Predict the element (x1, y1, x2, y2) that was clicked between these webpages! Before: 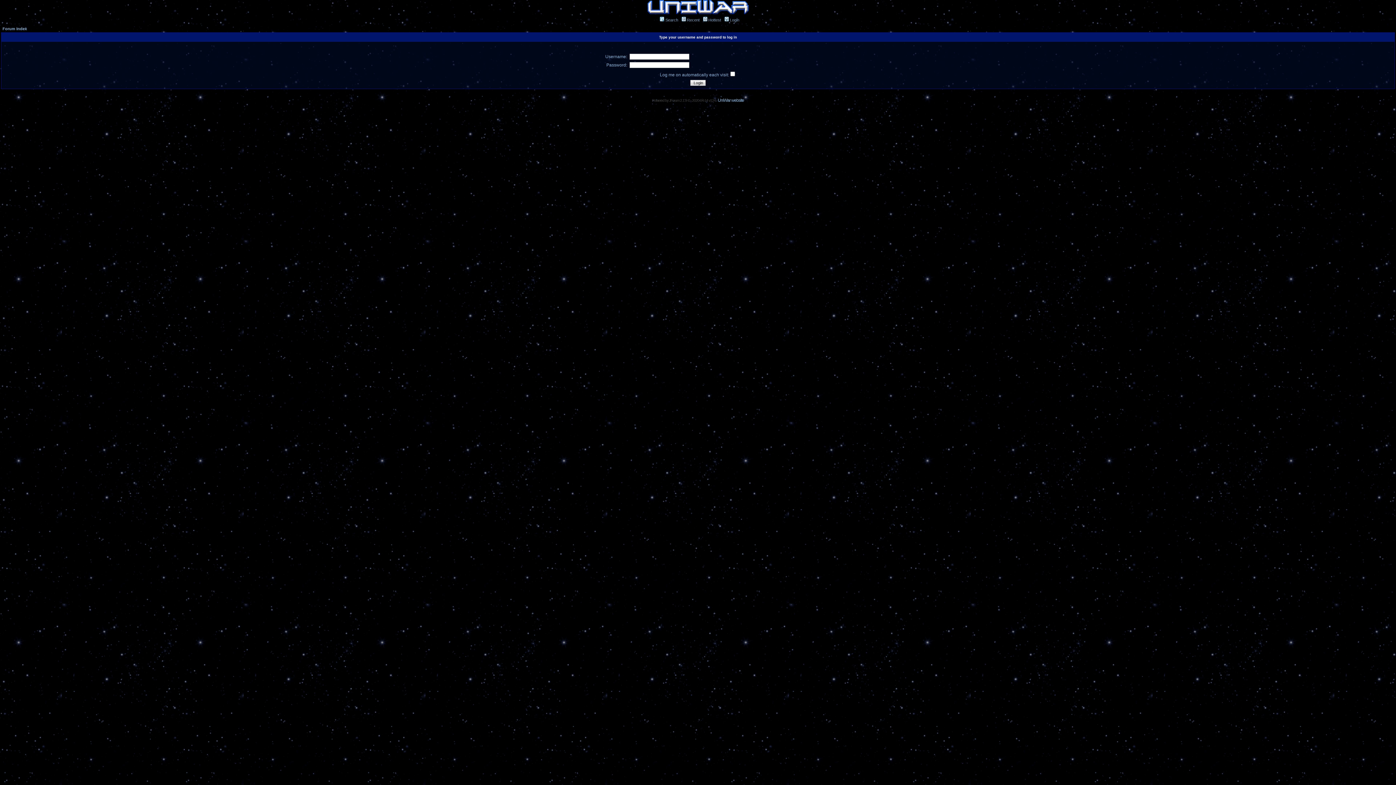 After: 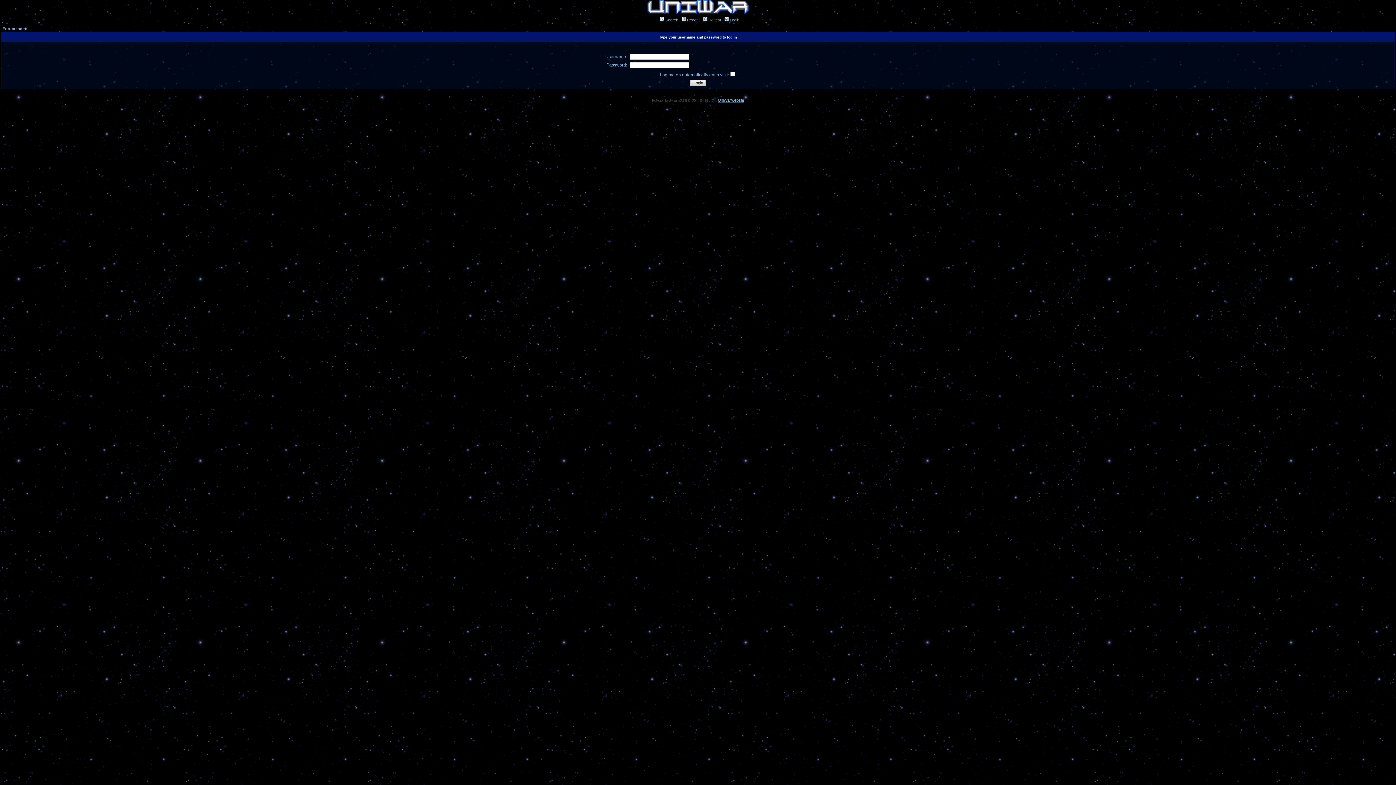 Action: bbox: (718, 97, 744, 102) label: UniWar website